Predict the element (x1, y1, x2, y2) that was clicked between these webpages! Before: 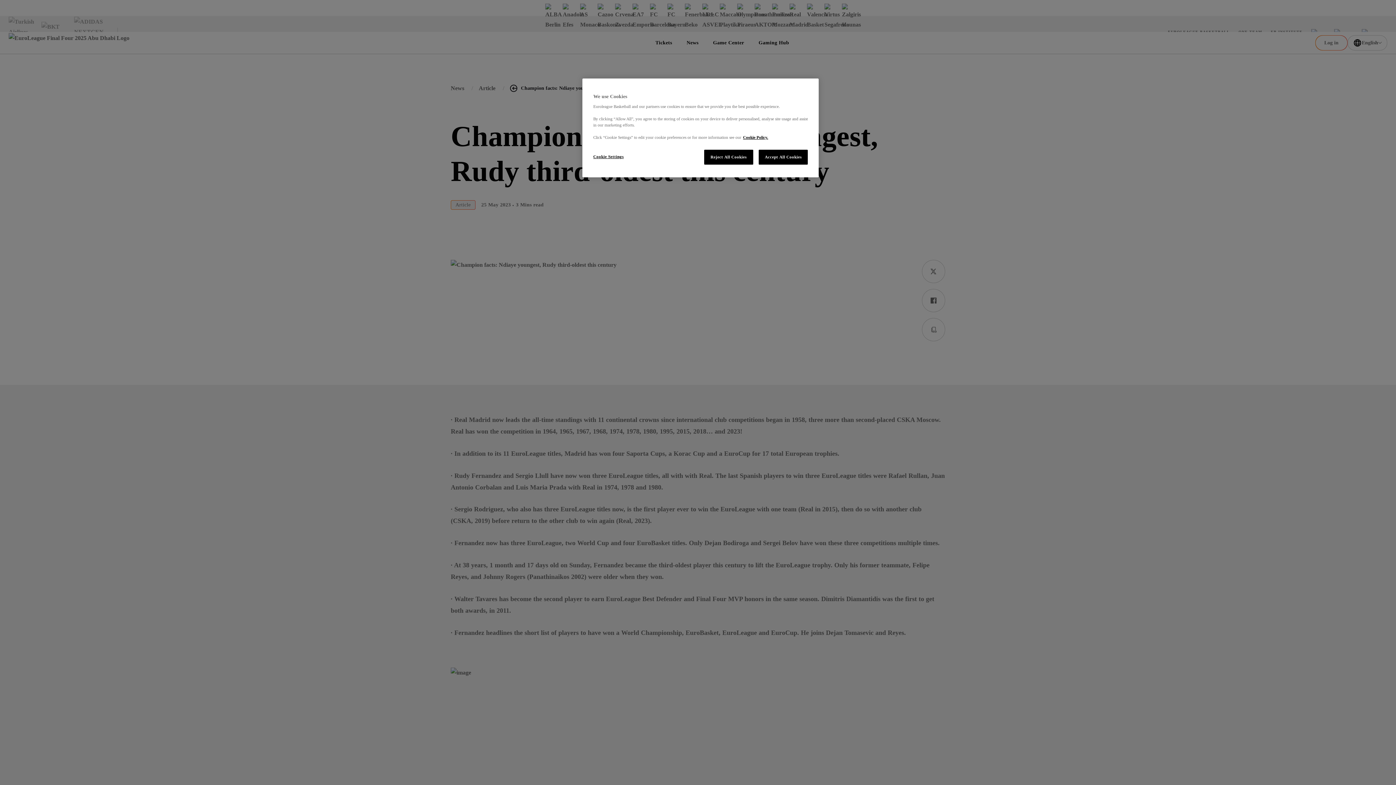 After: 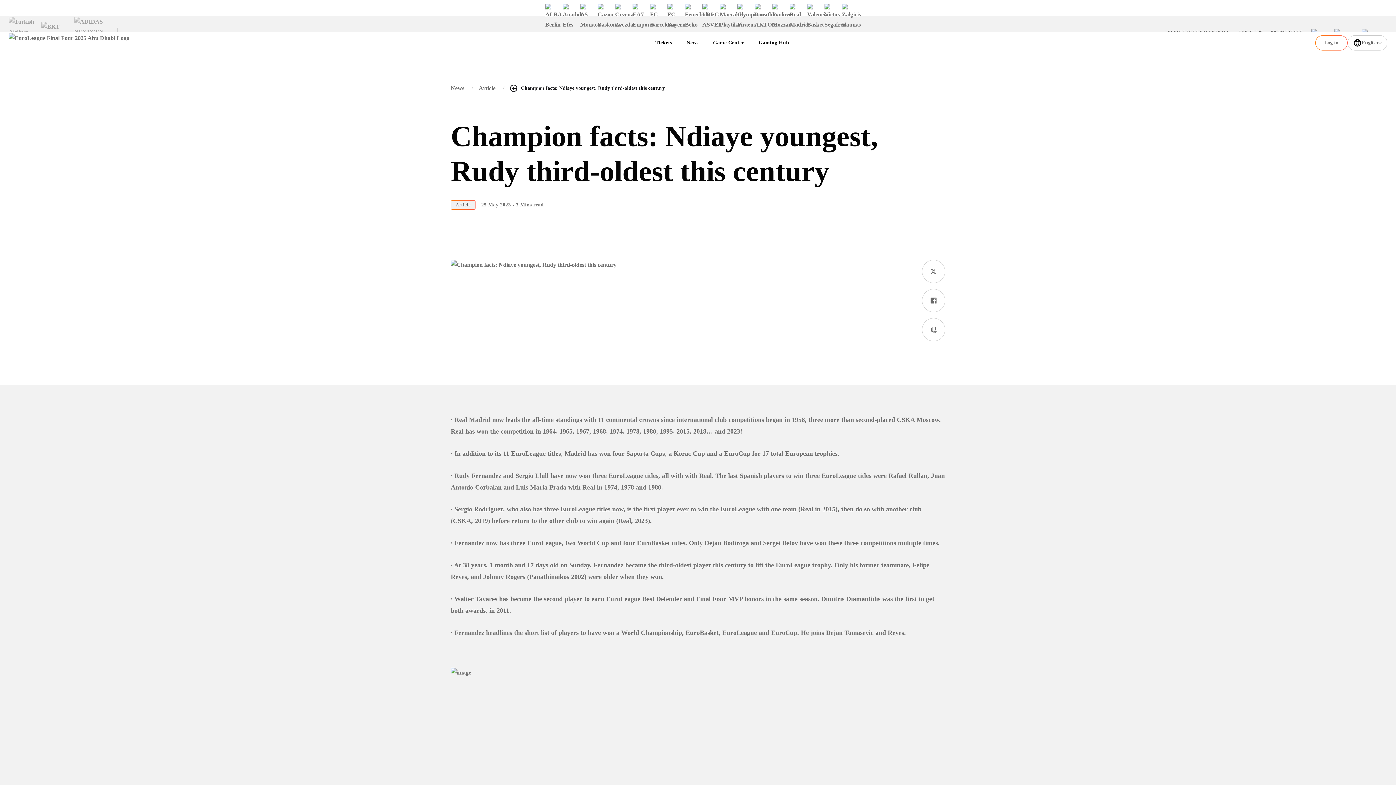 Action: bbox: (704, 149, 753, 164) label: Reject All Cookies